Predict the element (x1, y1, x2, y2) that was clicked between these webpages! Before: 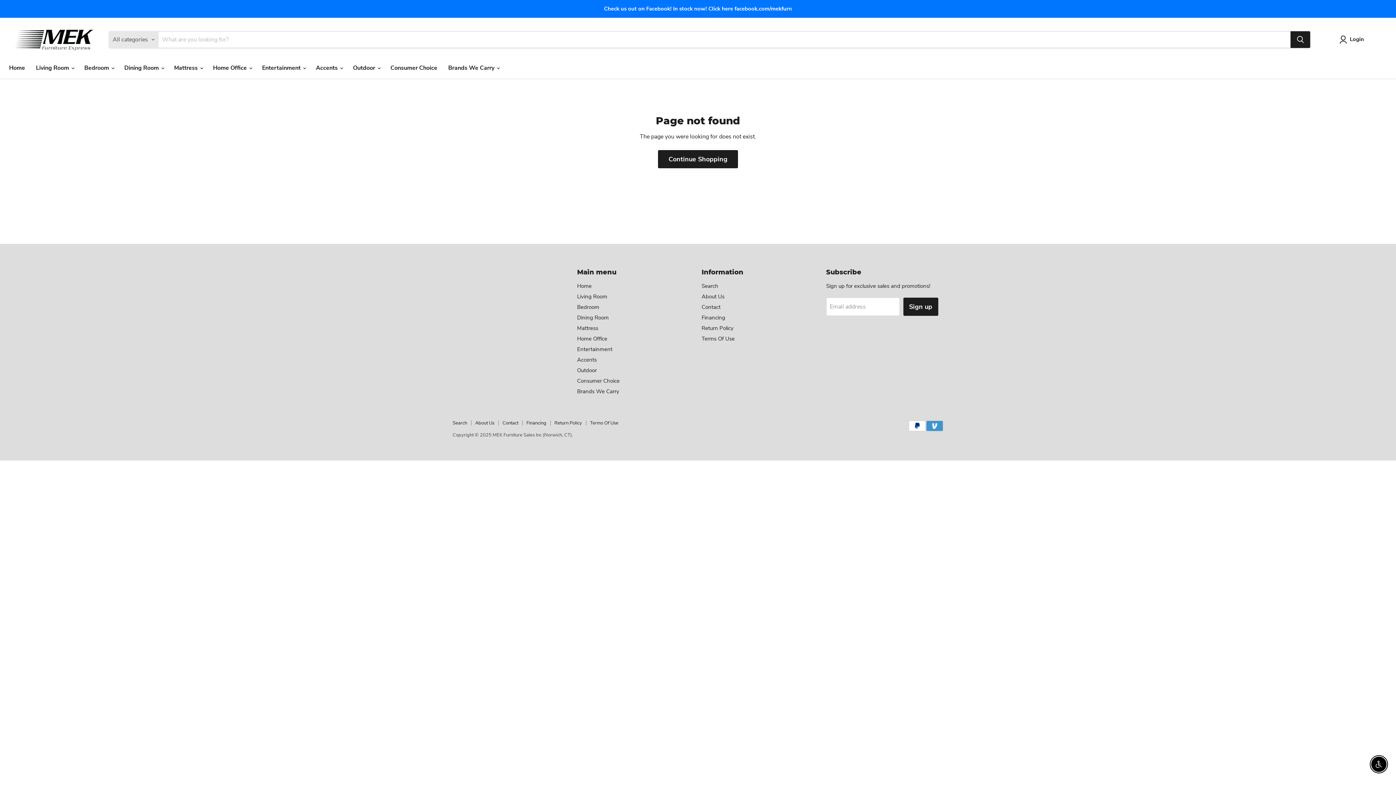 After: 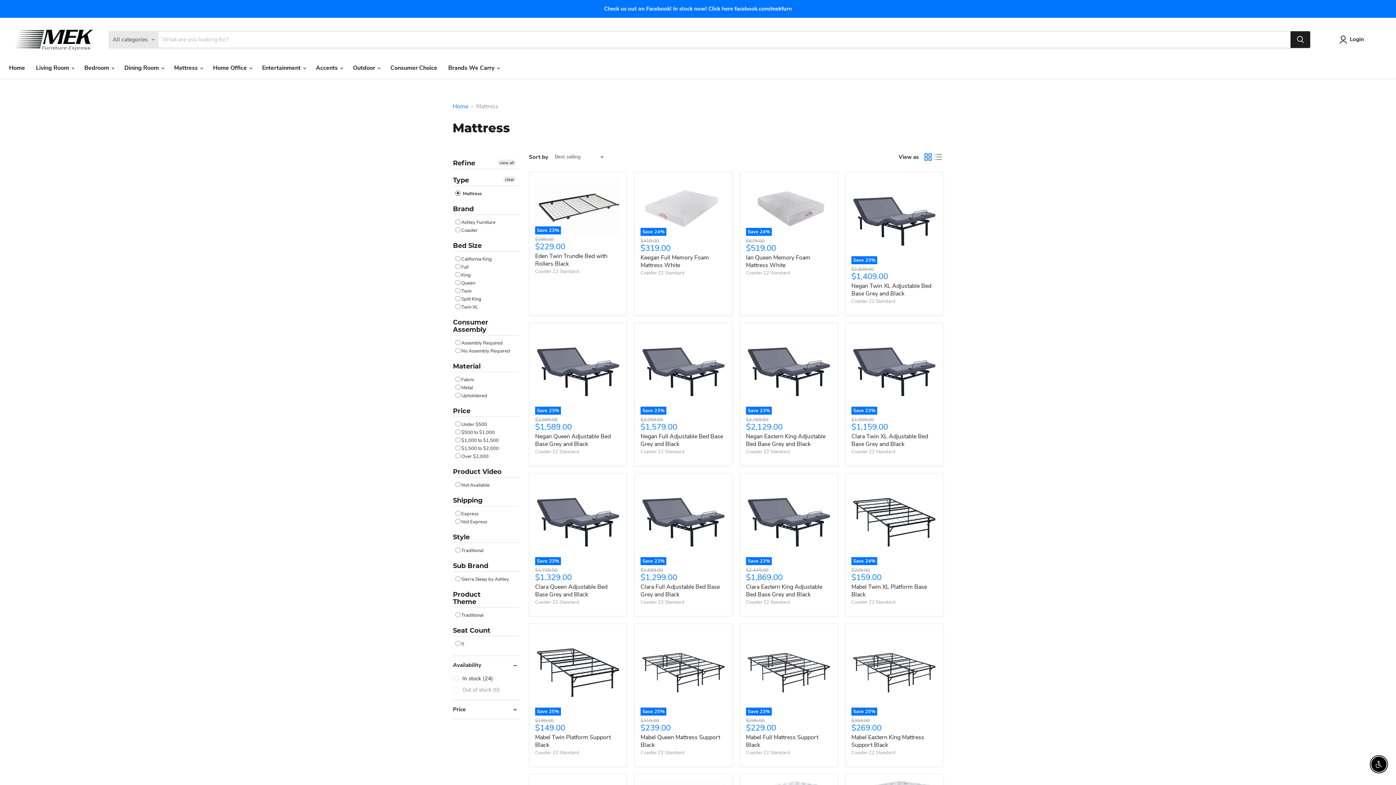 Action: label: Mattress bbox: (577, 324, 598, 332)